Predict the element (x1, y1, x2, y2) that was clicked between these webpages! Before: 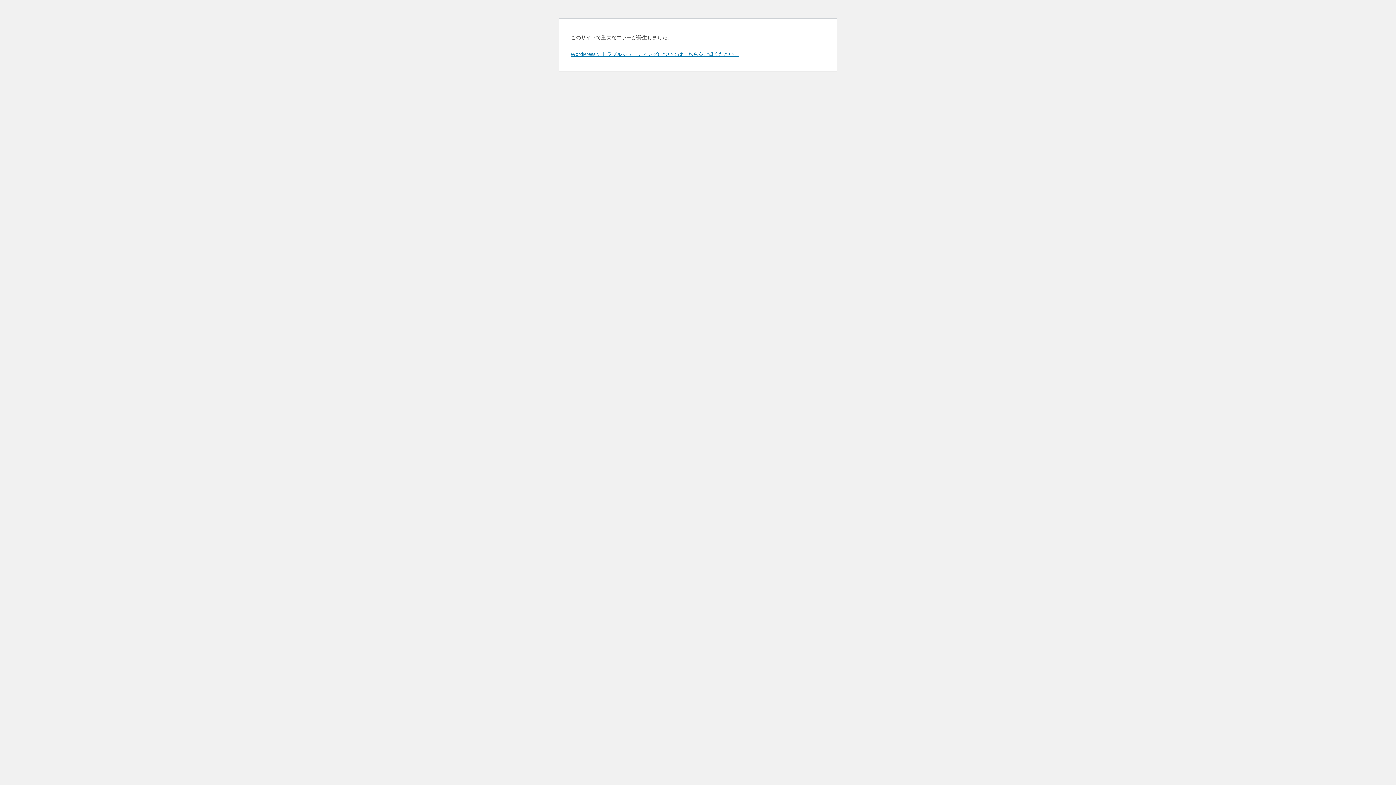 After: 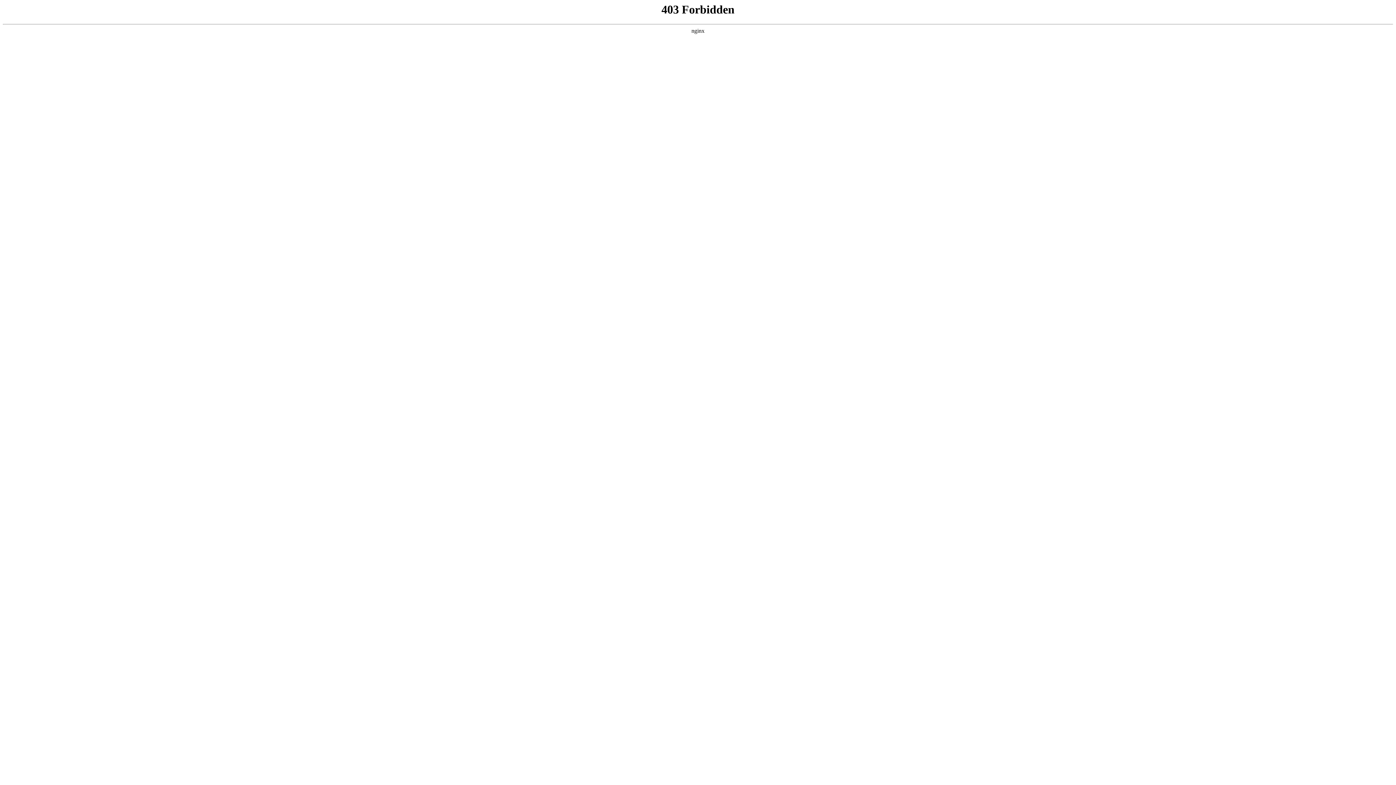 Action: label: WordPress のトラブルシューティングについてはこちらをご覧ください。 bbox: (570, 50, 739, 57)